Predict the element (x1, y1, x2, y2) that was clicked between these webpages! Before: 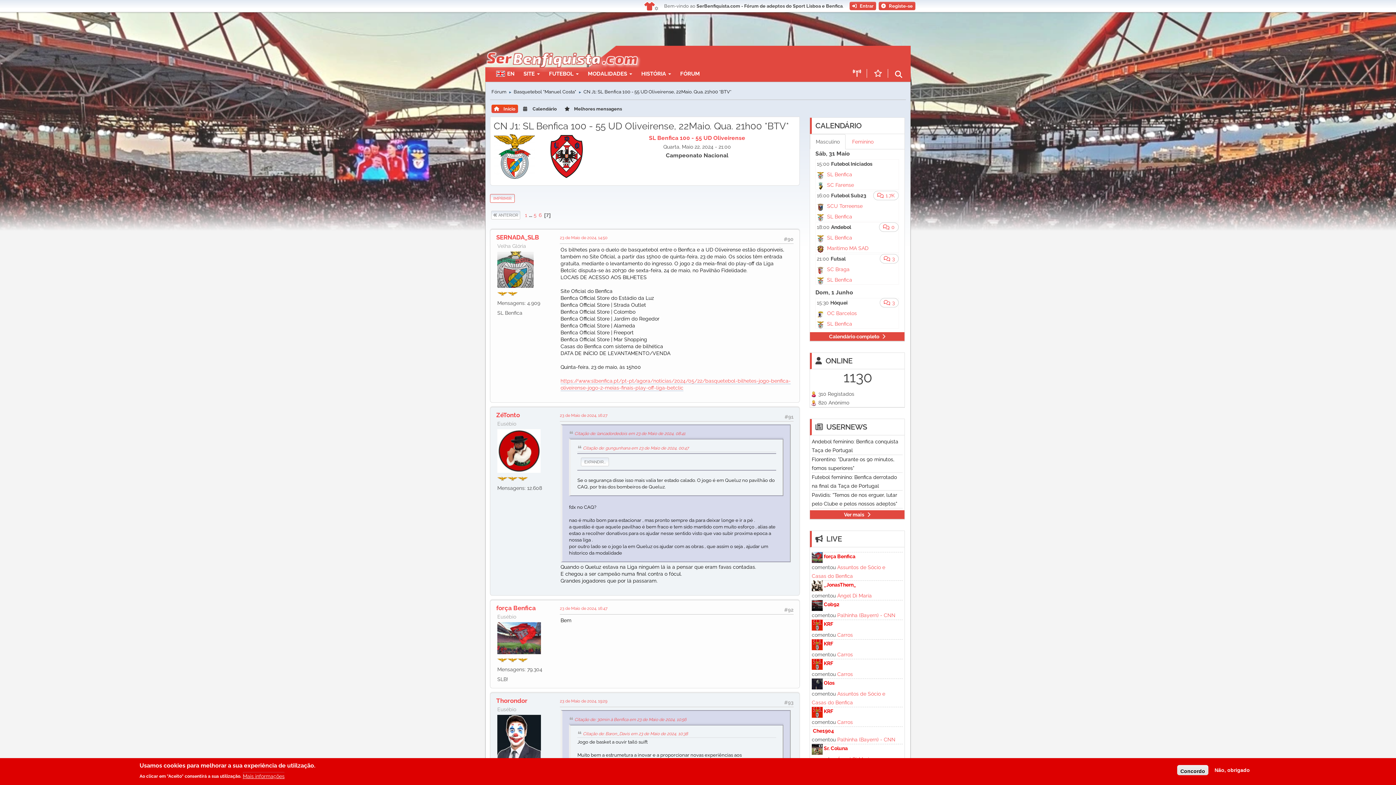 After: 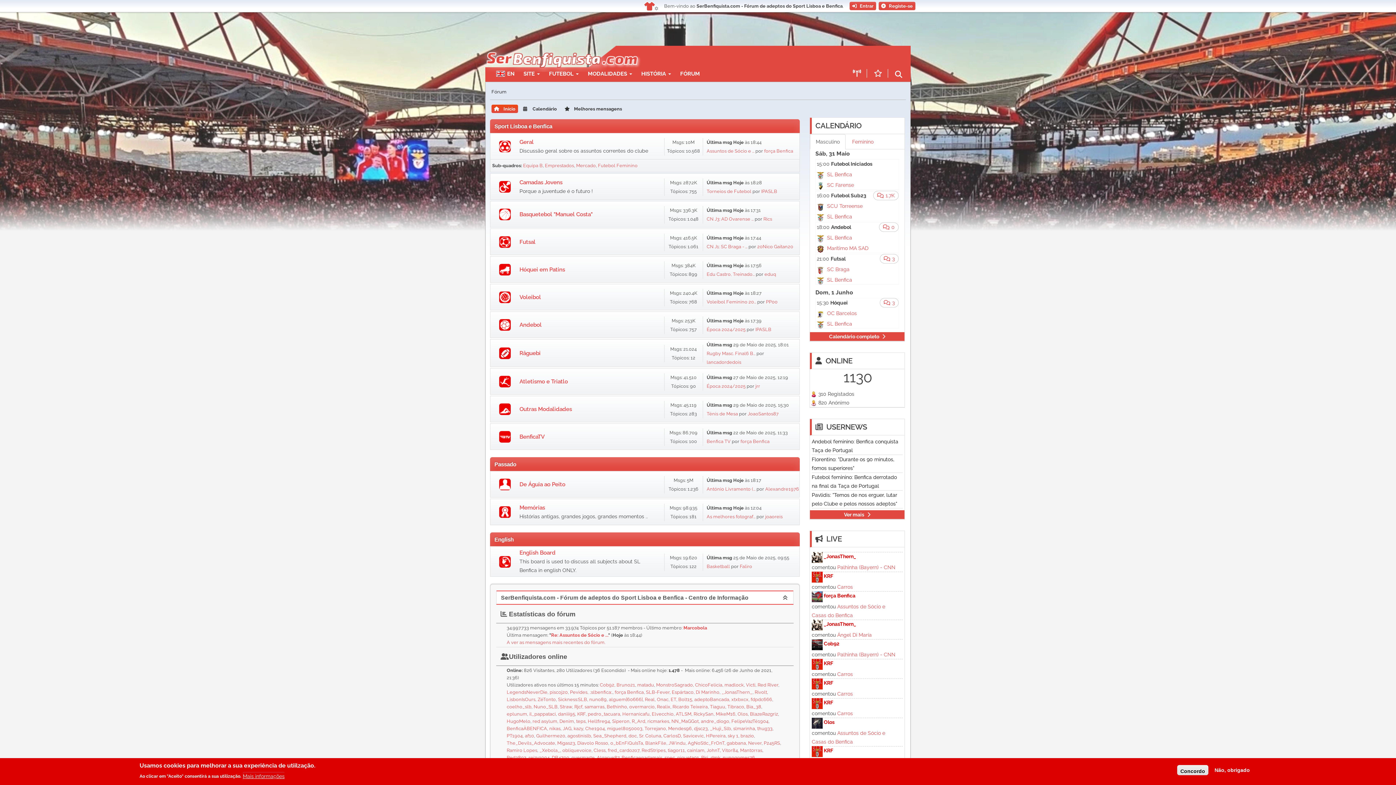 Action: bbox: (491, 88, 506, 95) label: Fórum